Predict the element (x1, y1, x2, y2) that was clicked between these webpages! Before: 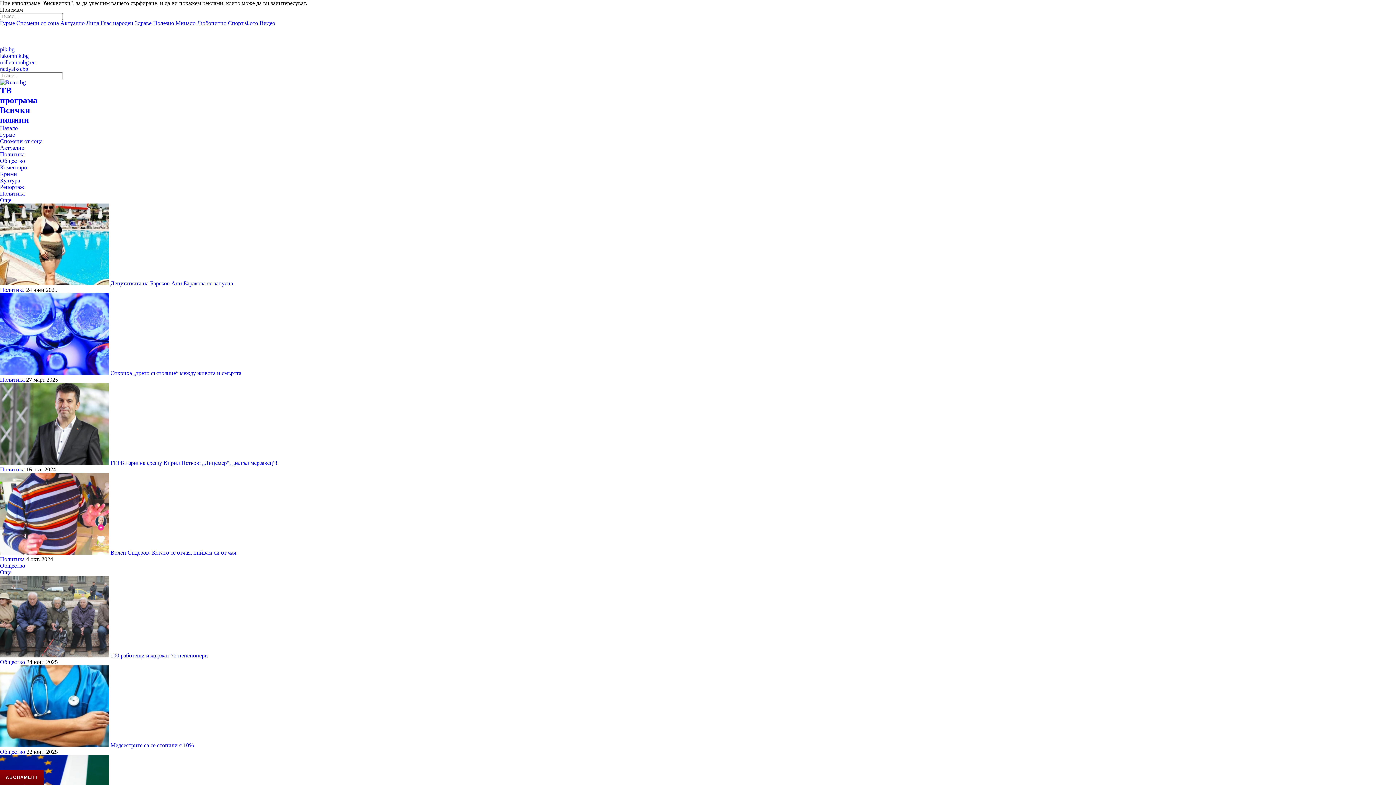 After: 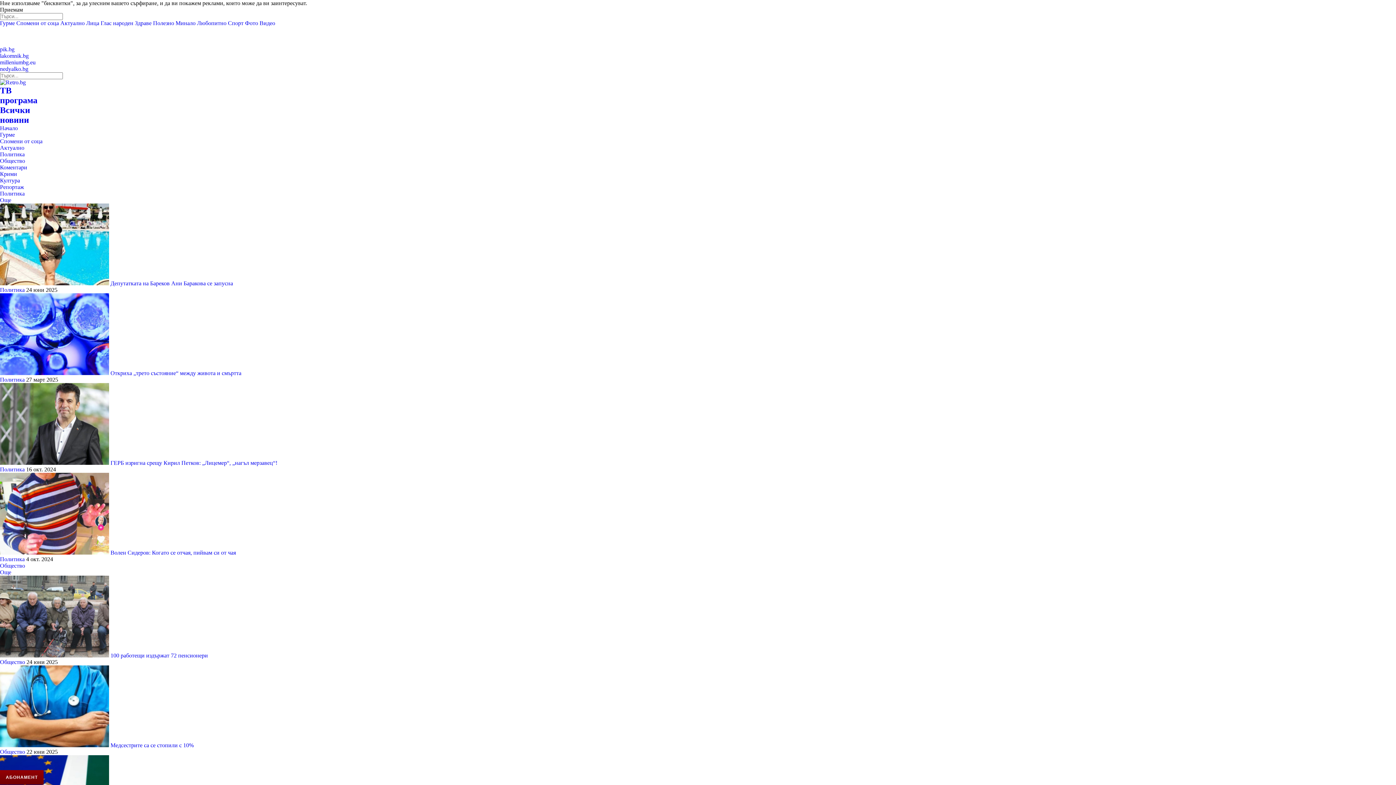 Action: label: ТВ
програма bbox: (0, 85, 1396, 105)